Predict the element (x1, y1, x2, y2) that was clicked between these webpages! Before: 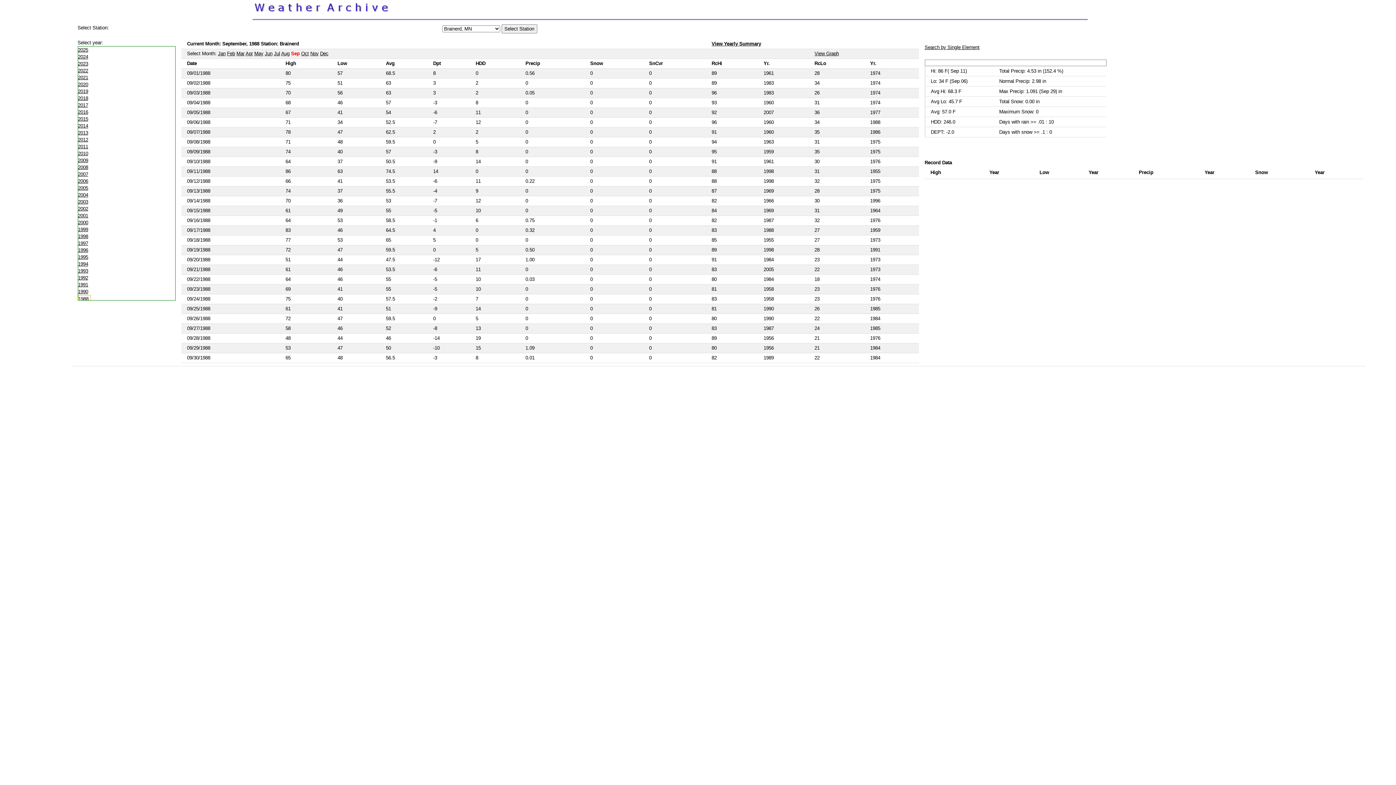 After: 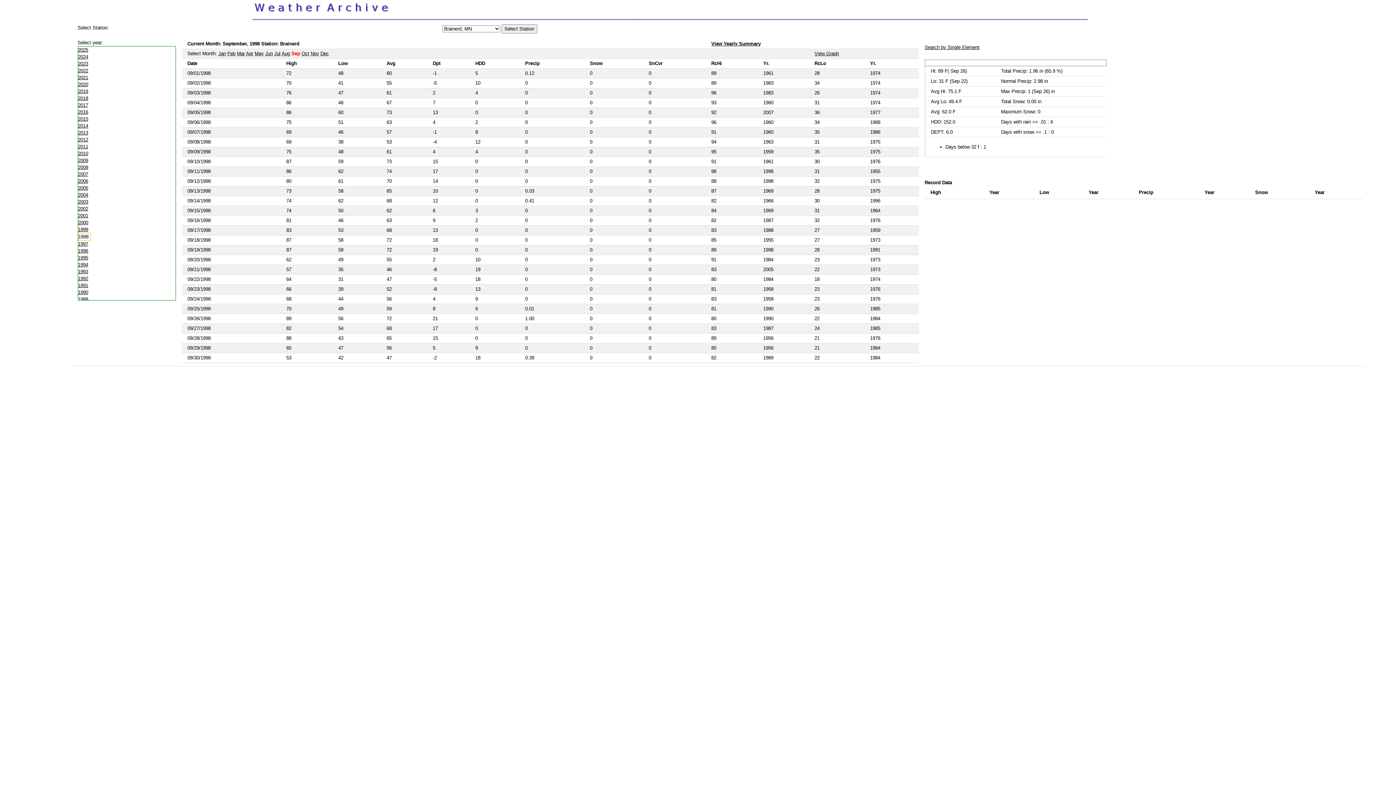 Action: bbox: (78, 233, 88, 239) label: 1998